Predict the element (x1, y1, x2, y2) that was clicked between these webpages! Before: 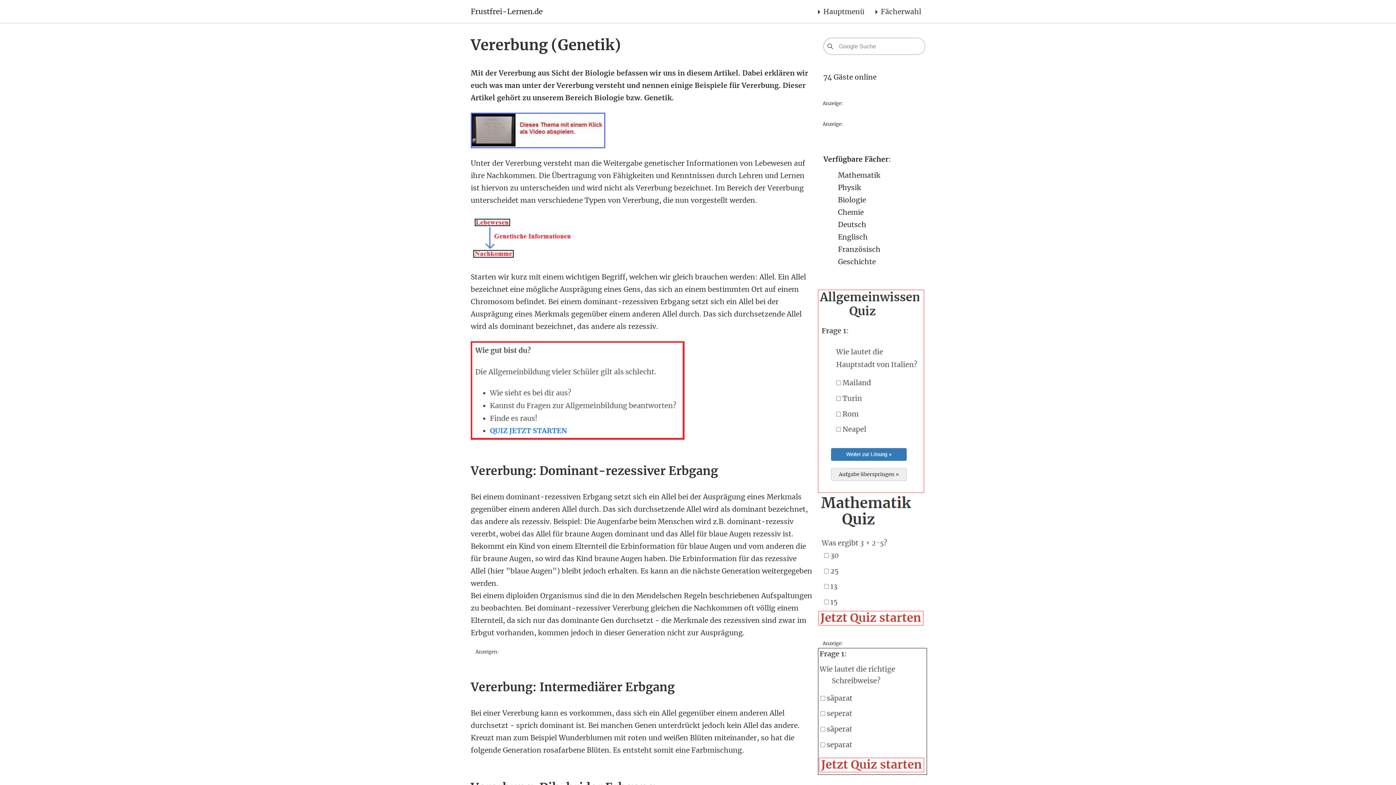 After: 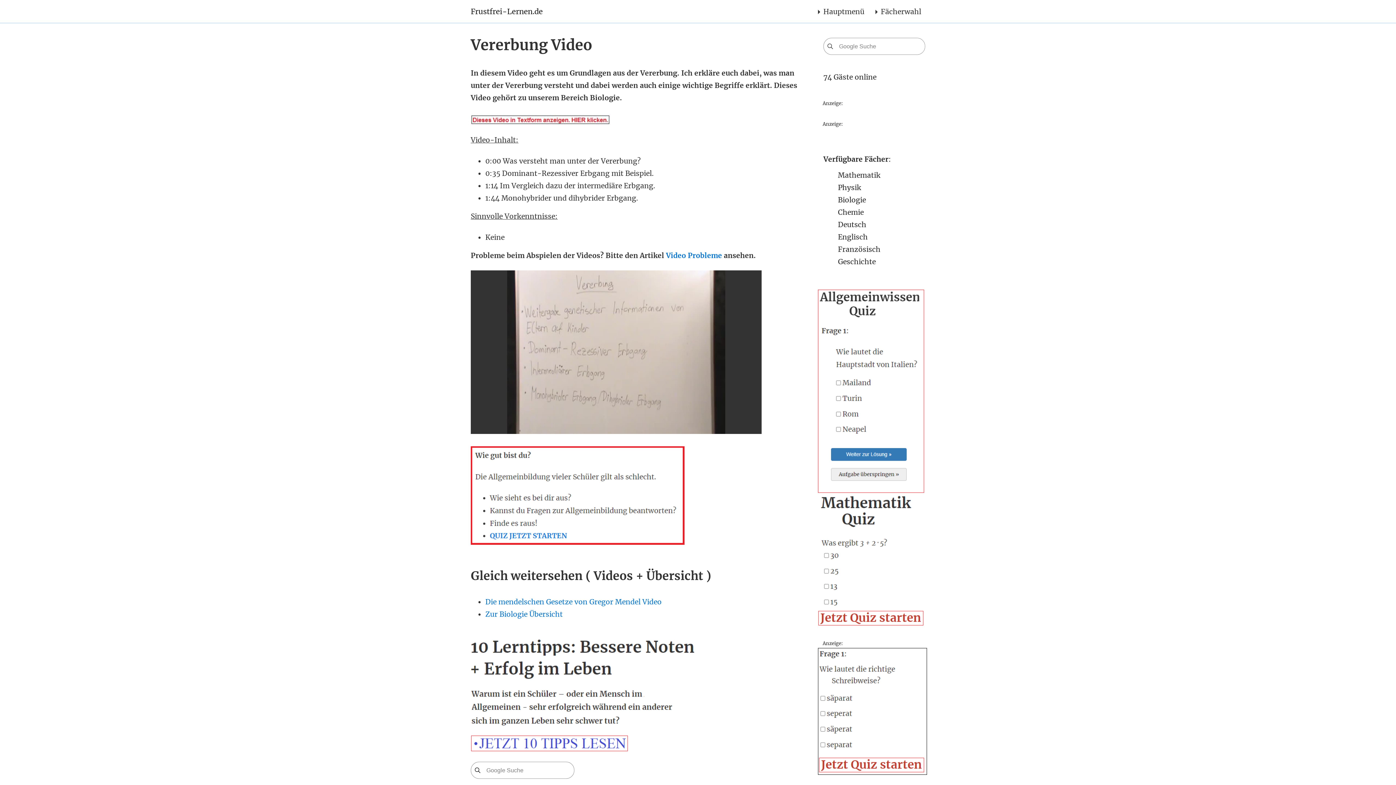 Action: bbox: (470, 125, 605, 134)